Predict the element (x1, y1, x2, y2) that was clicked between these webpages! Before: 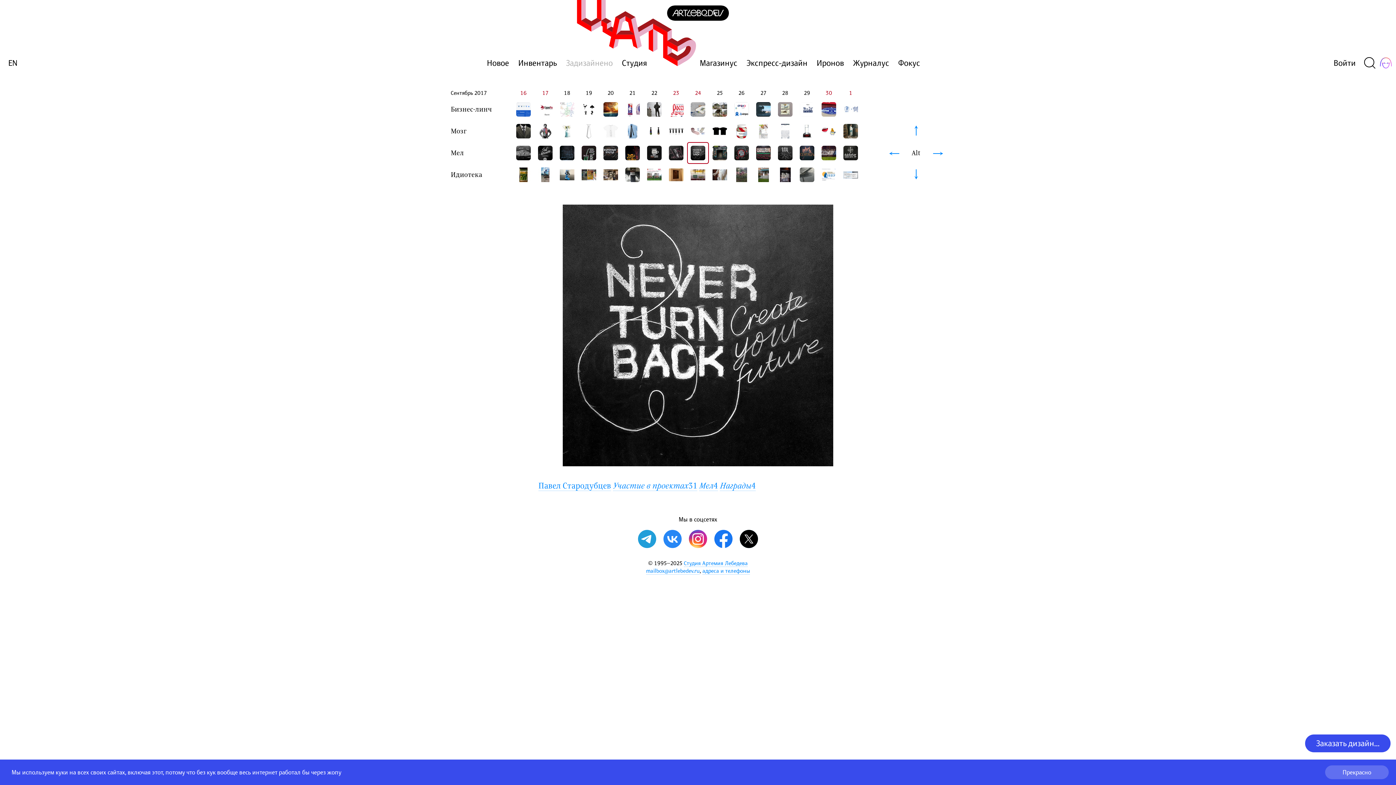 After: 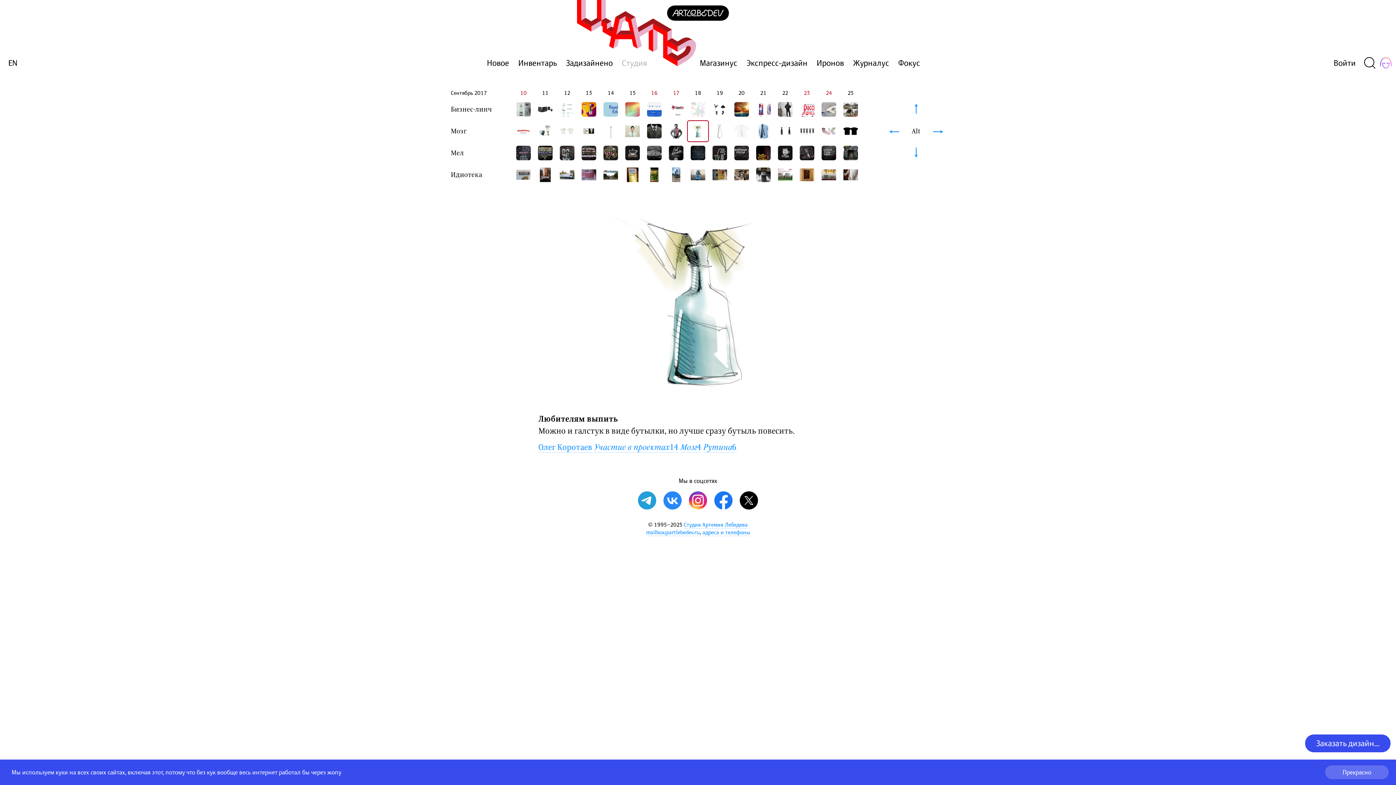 Action: bbox: (556, 120, 578, 142)